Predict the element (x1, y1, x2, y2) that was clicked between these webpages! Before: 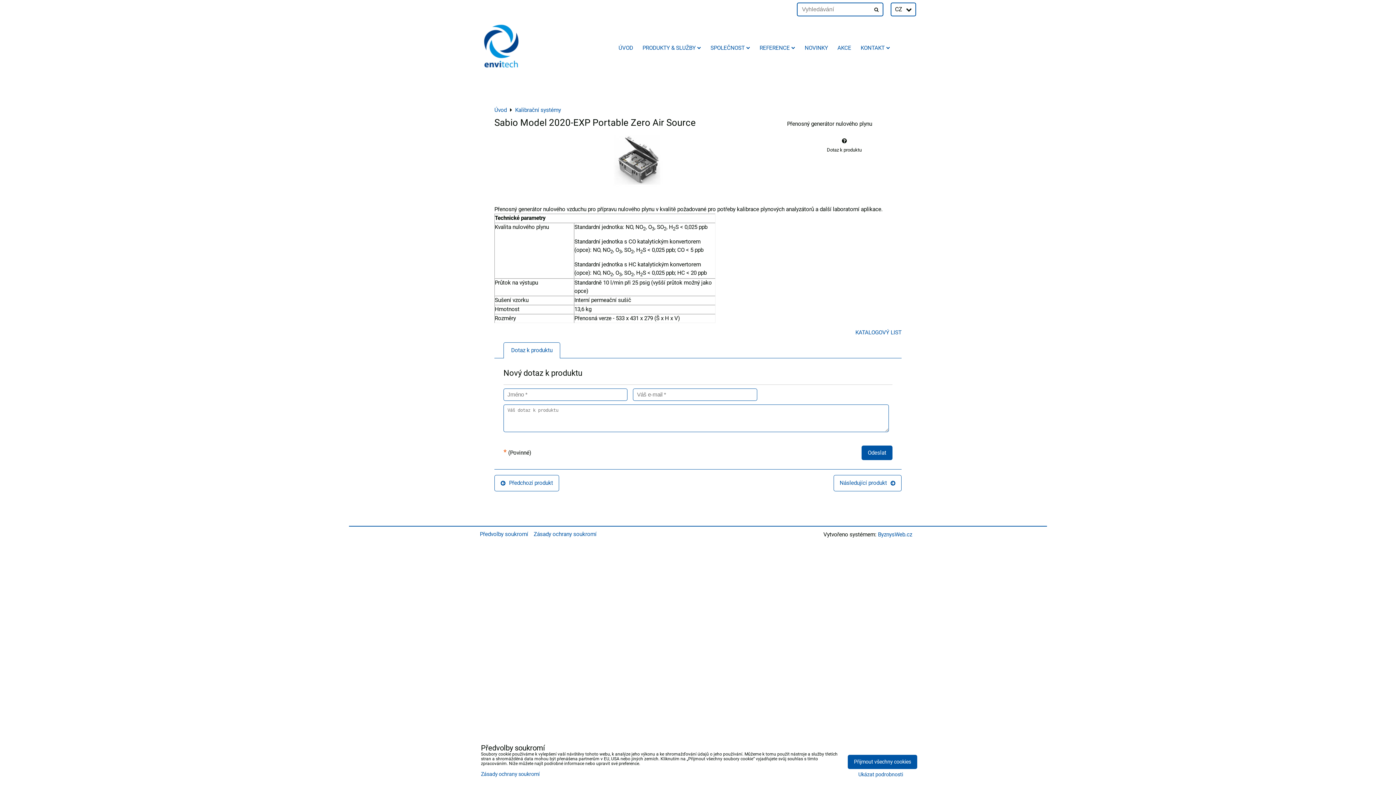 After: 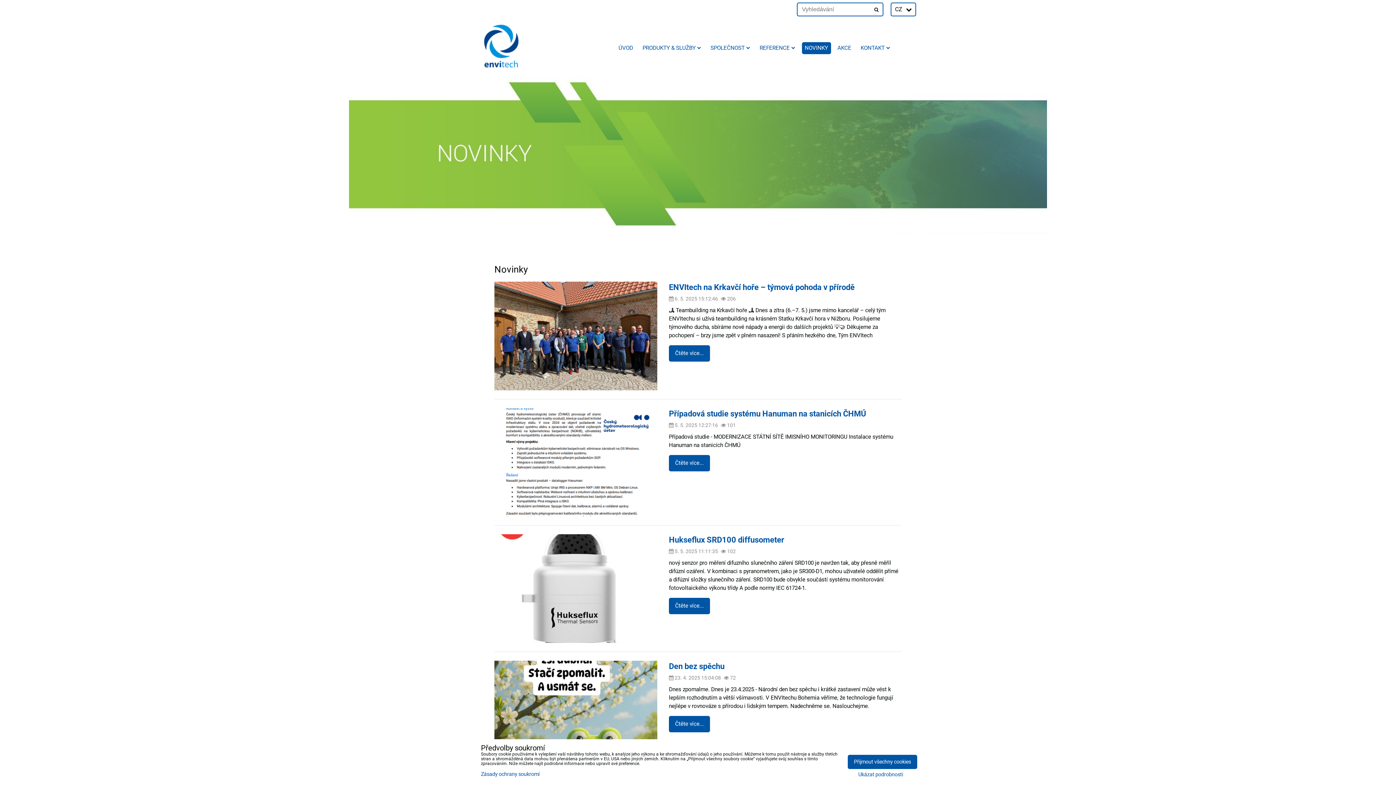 Action: bbox: (802, 42, 831, 54) label: NOVINKY